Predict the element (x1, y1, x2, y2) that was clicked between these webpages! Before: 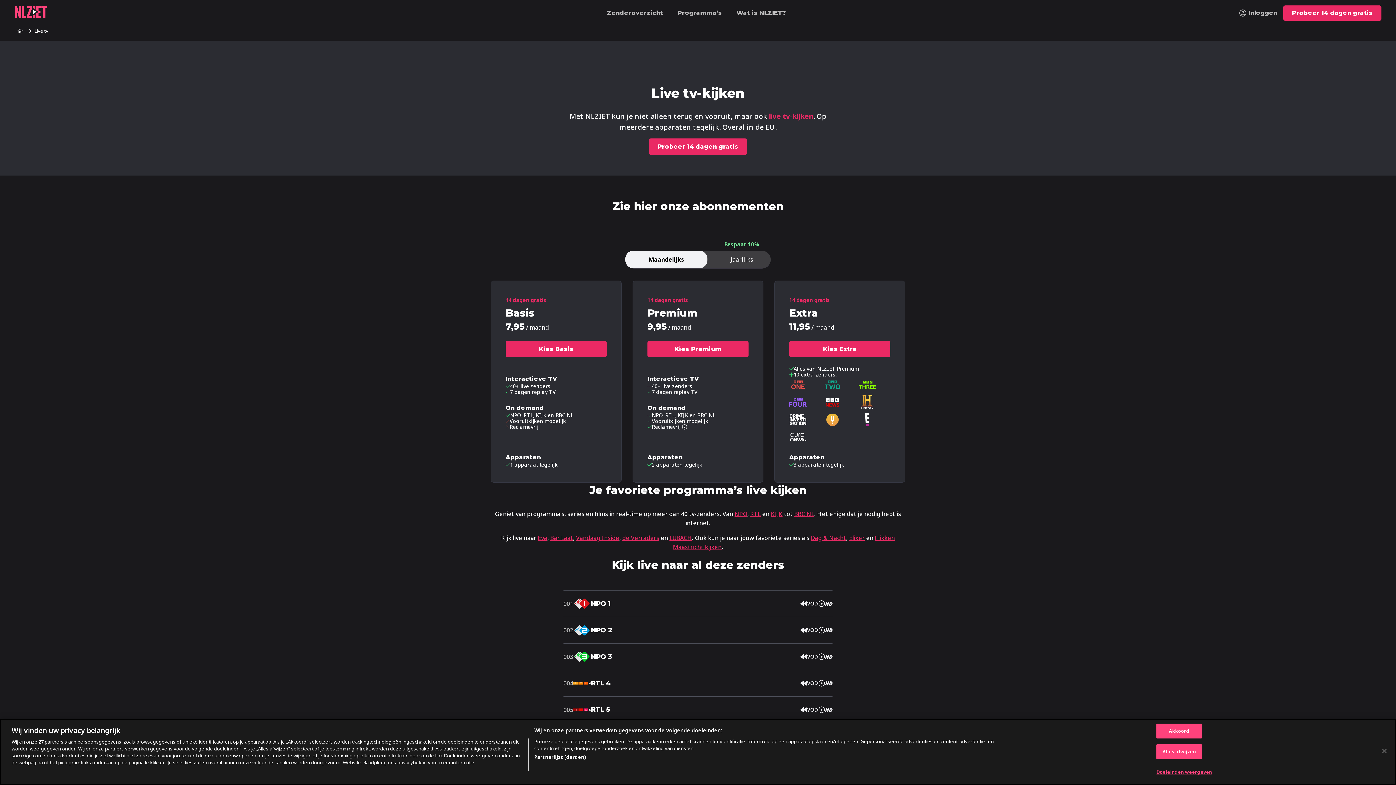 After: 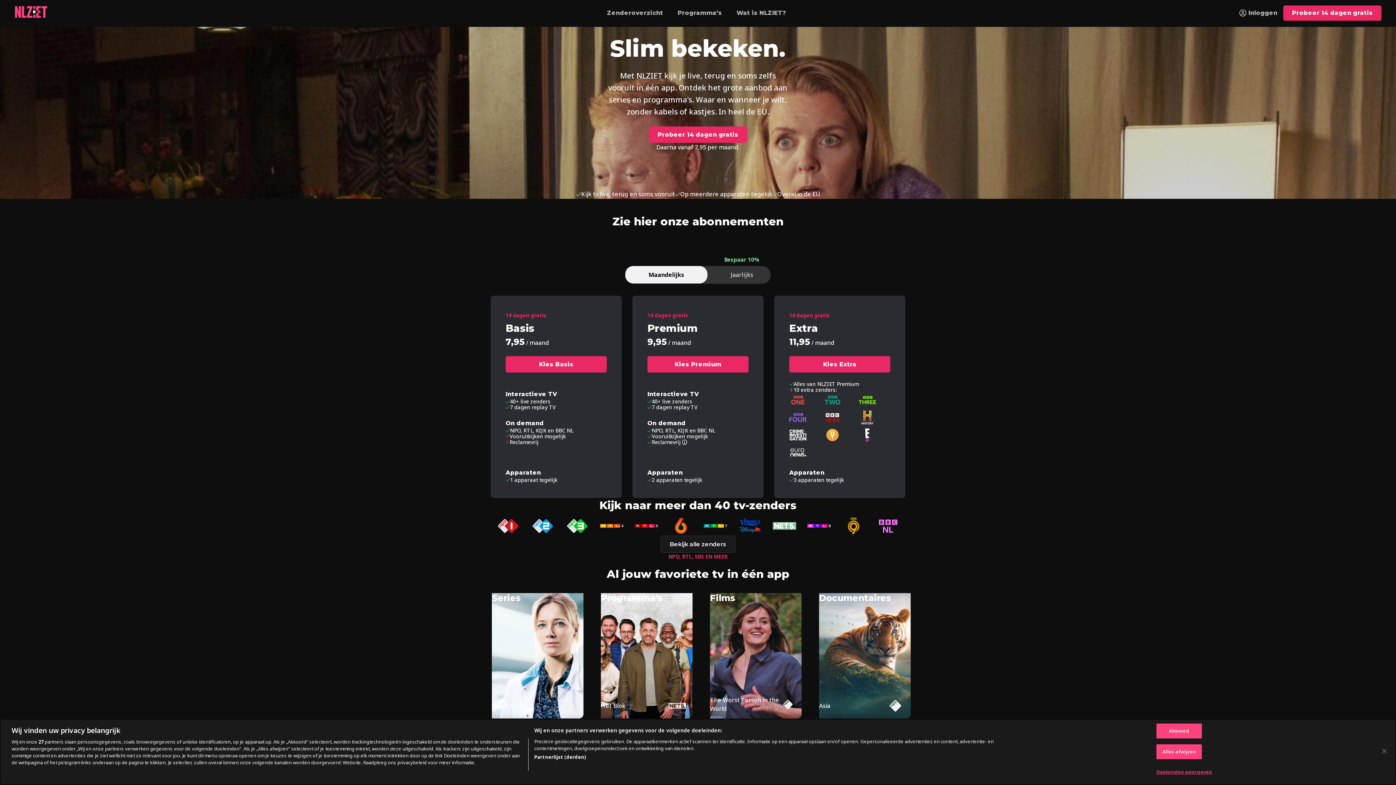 Action: label: NLZIET bbox: (14, 6, 47, 17)